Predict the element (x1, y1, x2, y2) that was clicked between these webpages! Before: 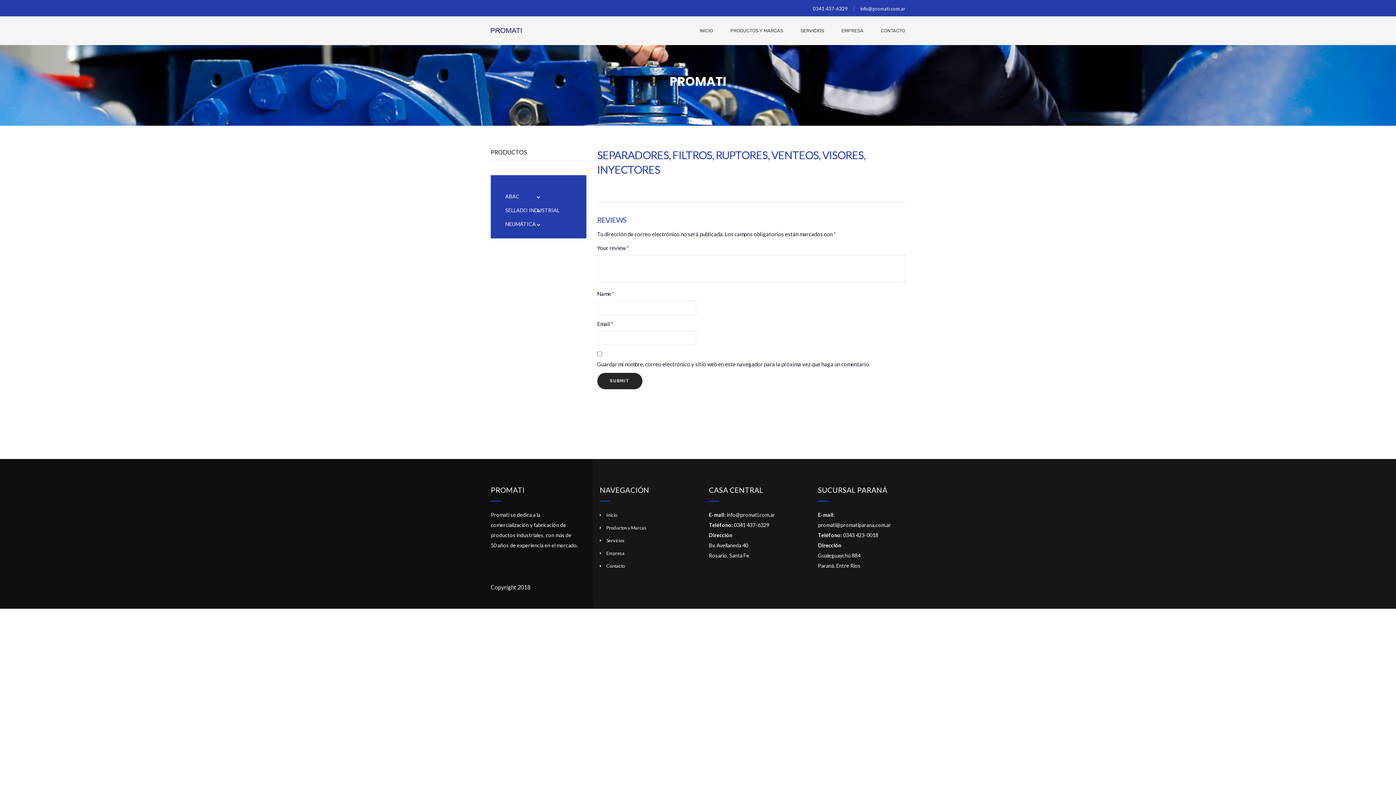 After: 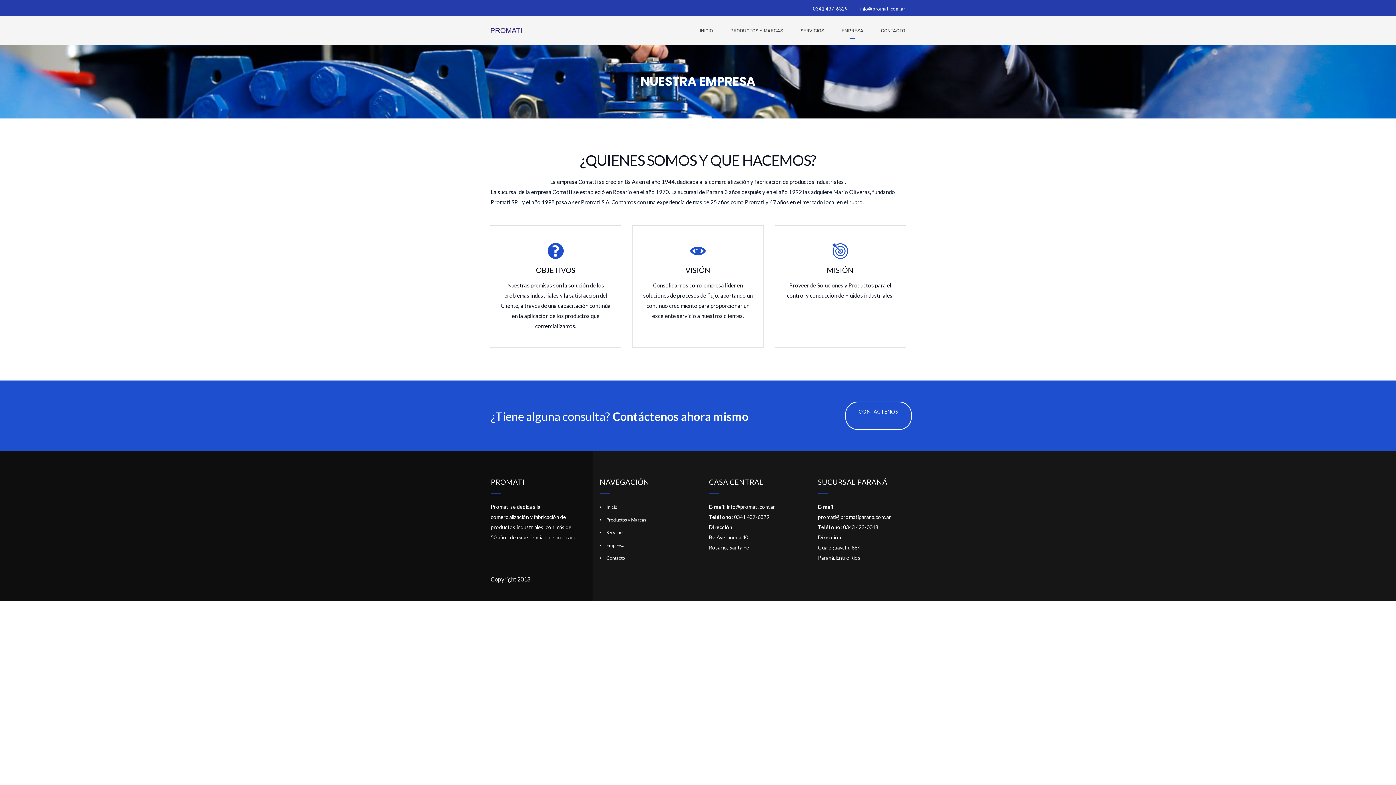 Action: bbox: (841, 16, 863, 45) label: EMPRESA